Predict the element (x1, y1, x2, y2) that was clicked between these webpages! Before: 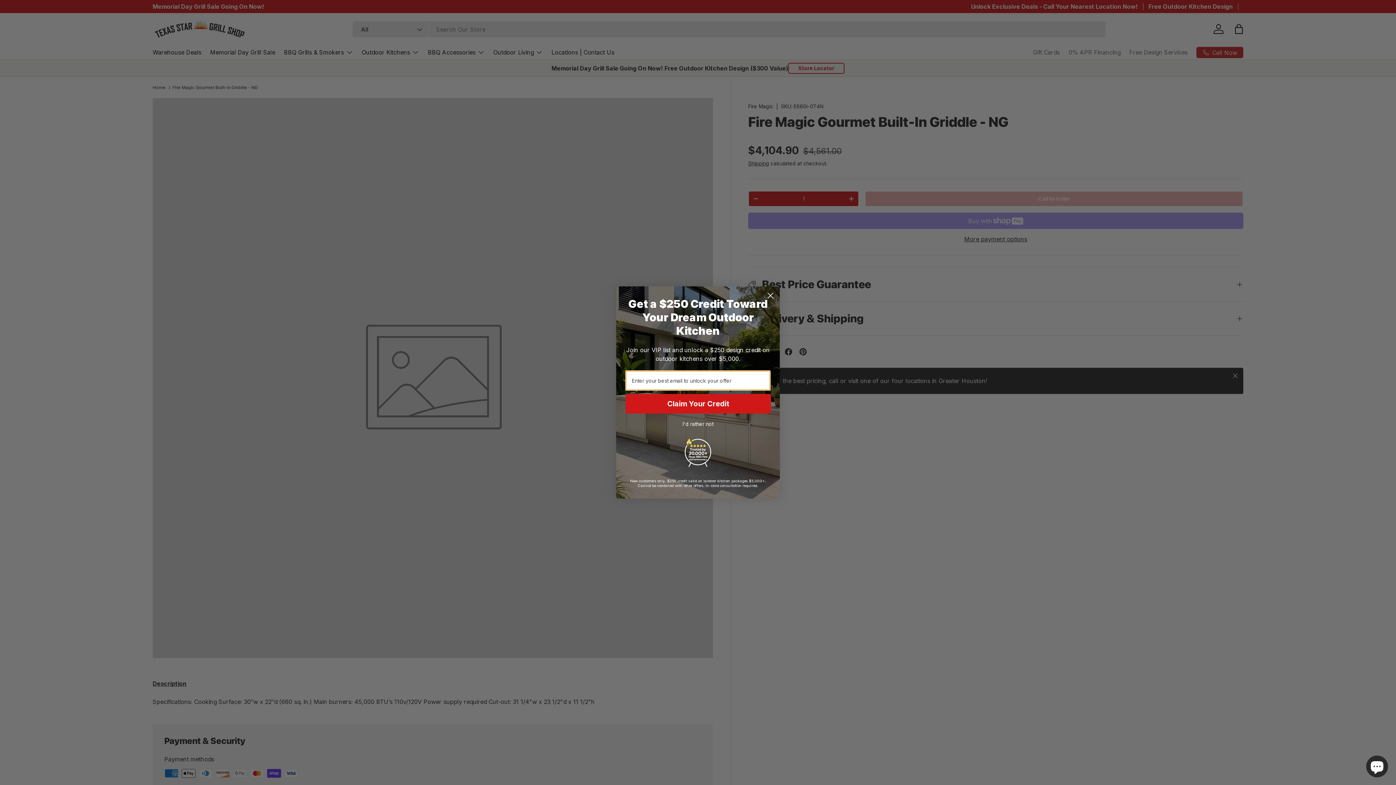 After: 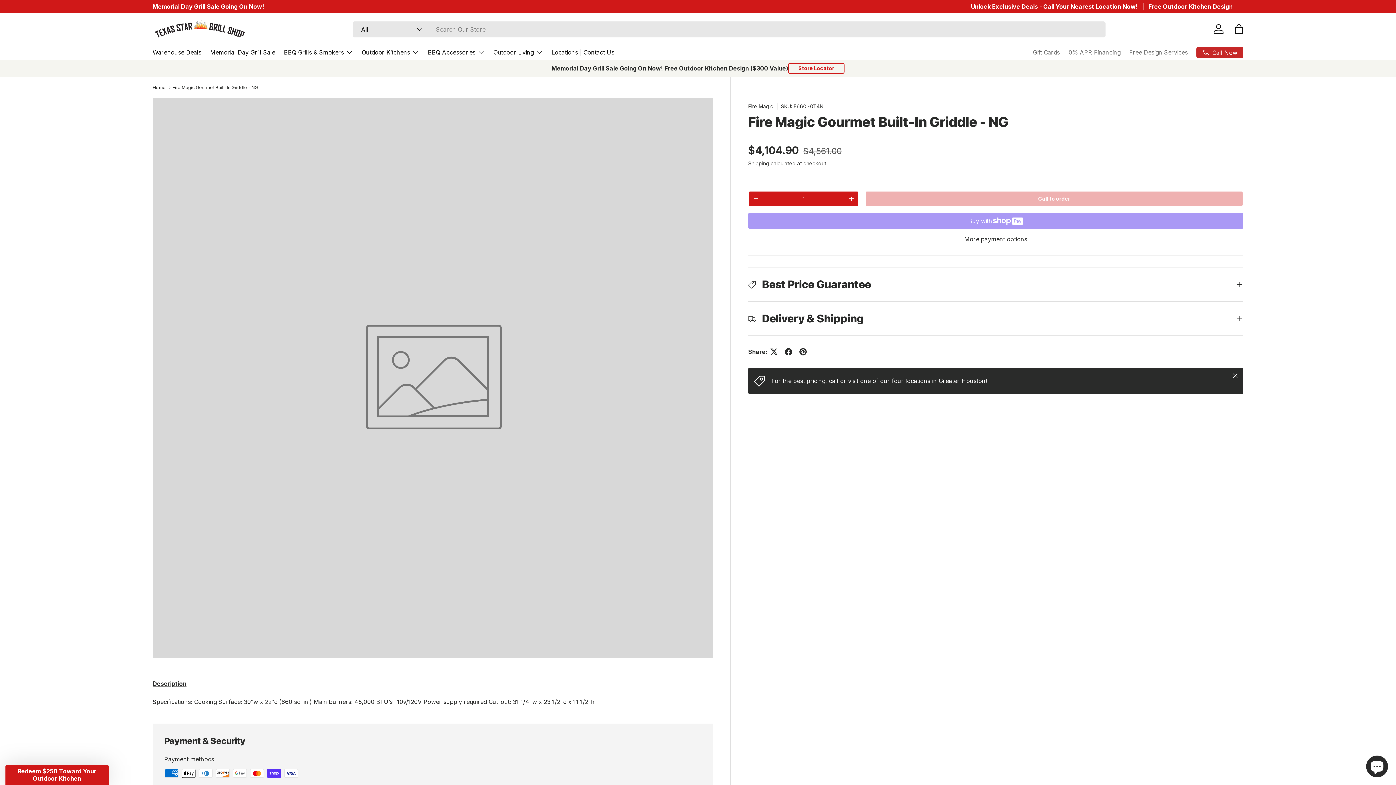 Action: label: Close dialog bbox: (764, 289, 777, 302)